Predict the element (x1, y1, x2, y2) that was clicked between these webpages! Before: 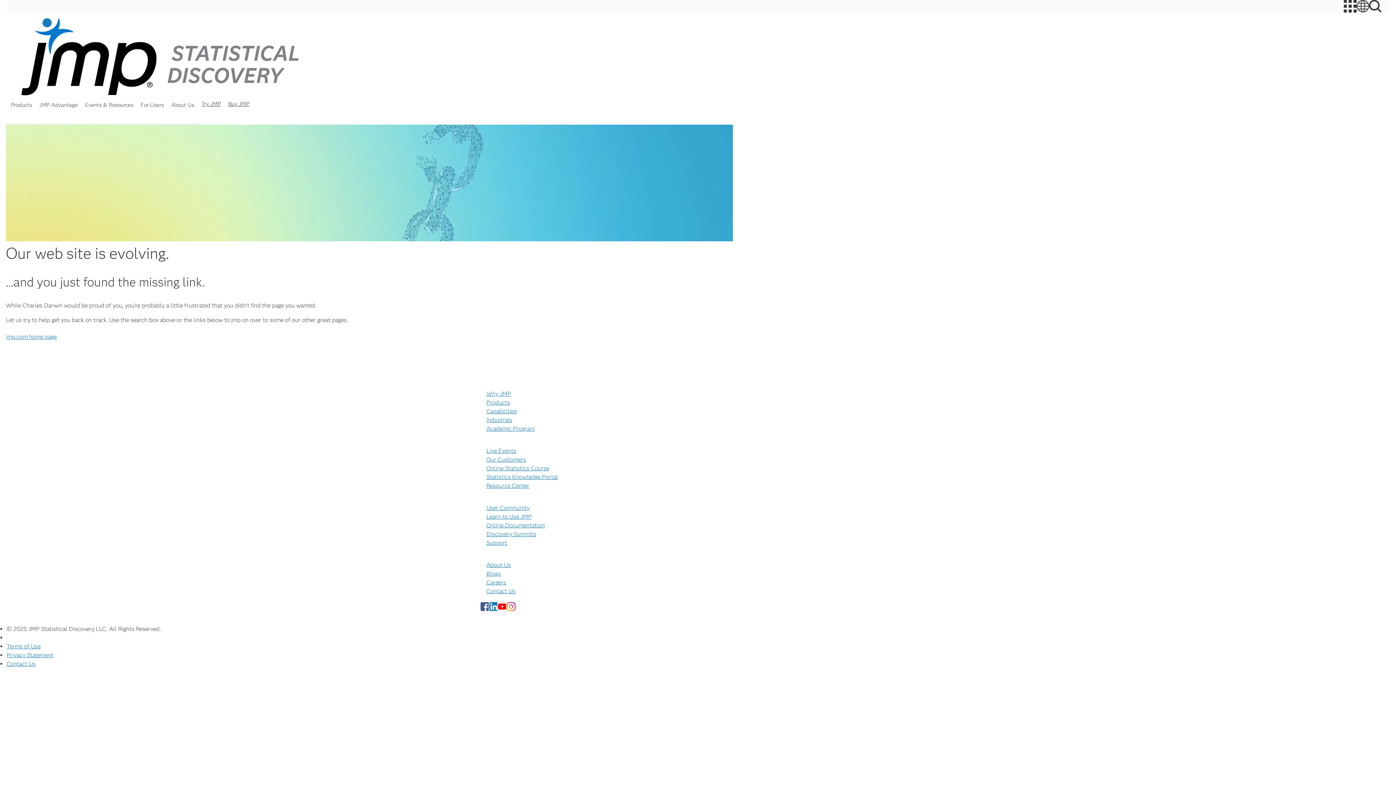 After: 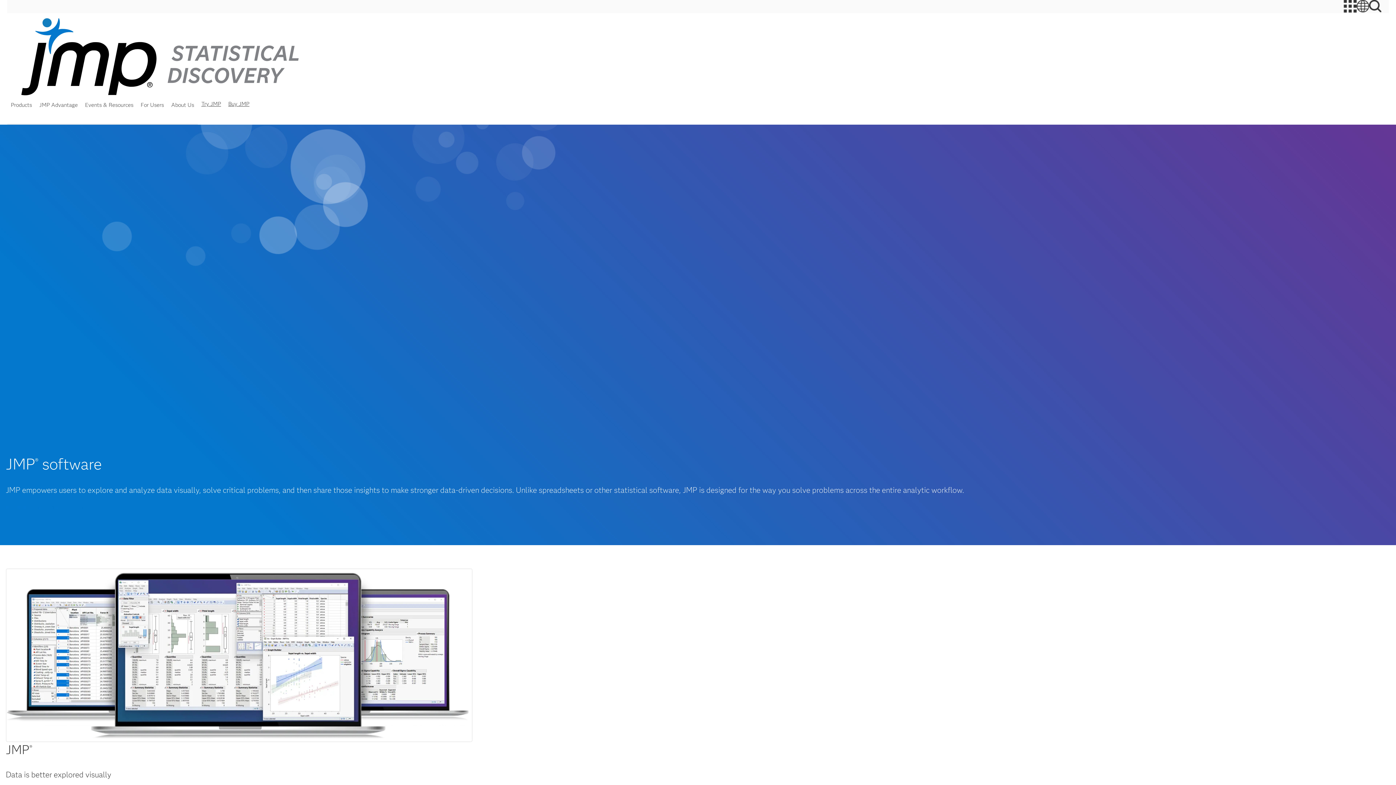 Action: bbox: (486, 399, 510, 406) label: Products